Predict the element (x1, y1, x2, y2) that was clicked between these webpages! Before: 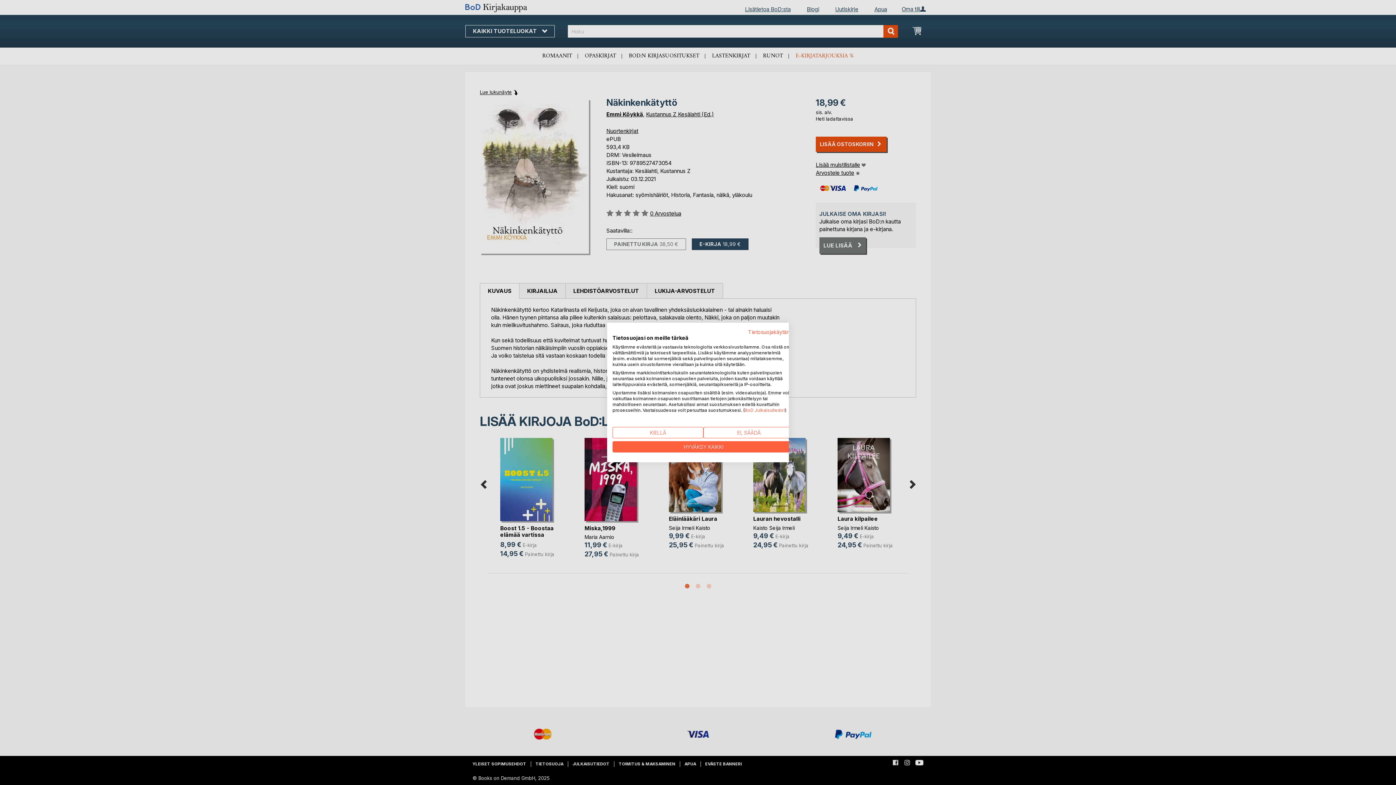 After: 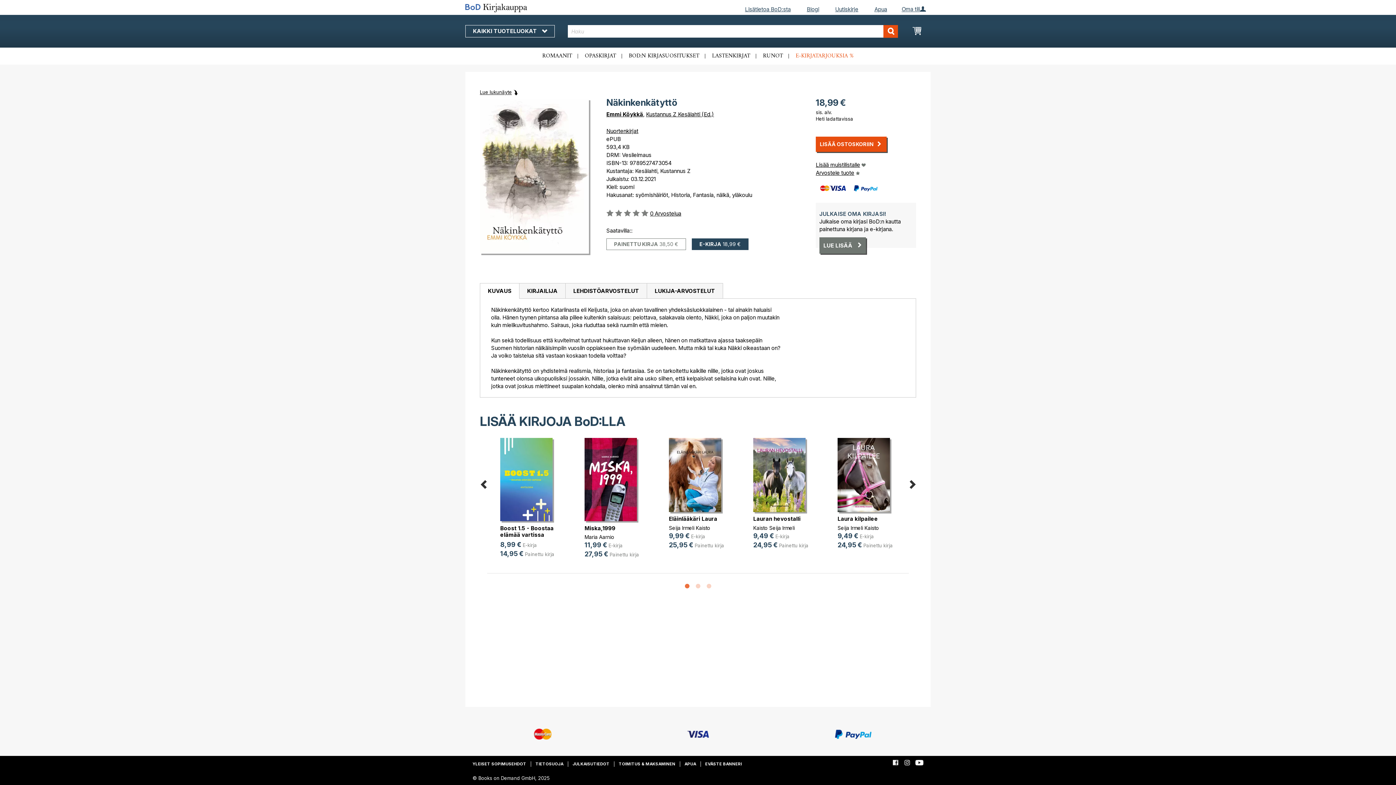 Action: bbox: (612, 427, 703, 438) label: Kiellä kaikki cookies